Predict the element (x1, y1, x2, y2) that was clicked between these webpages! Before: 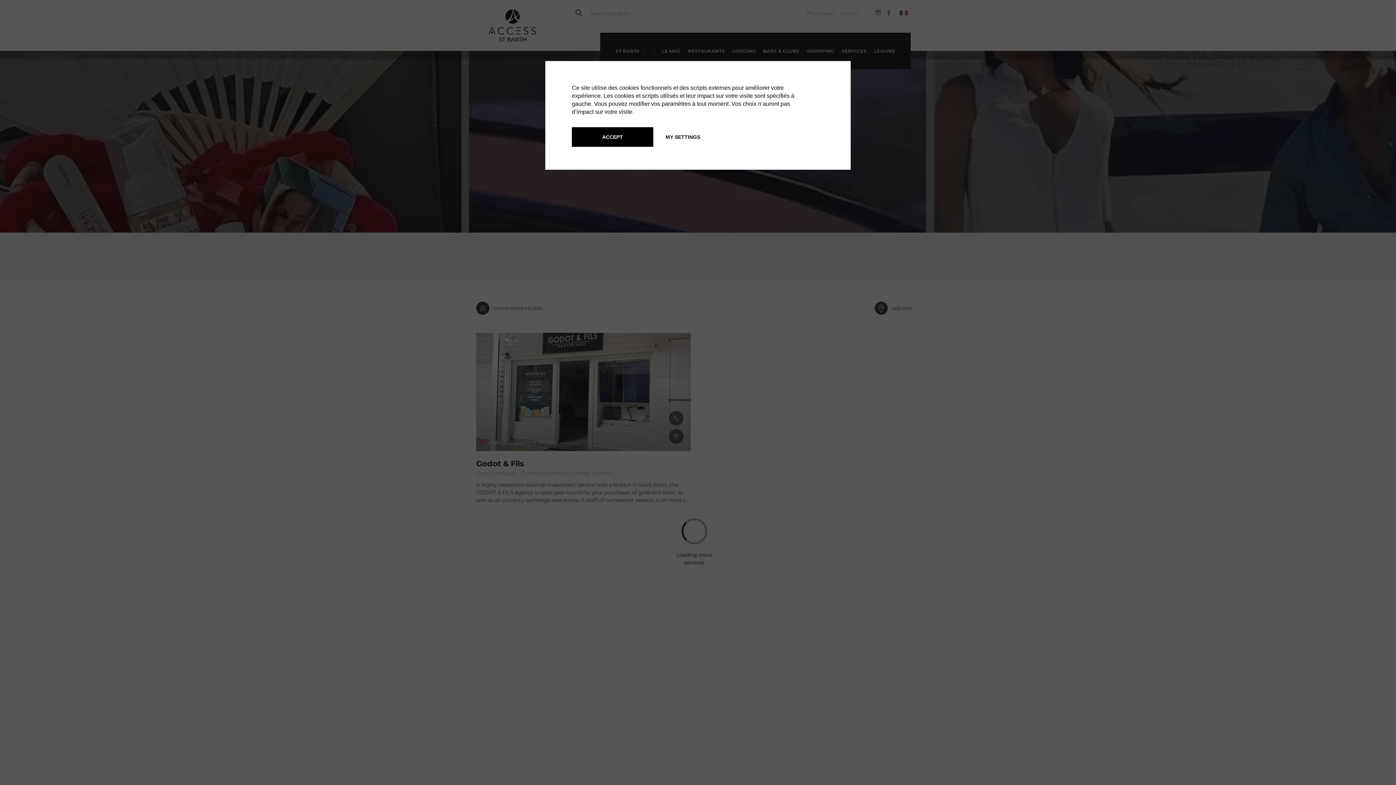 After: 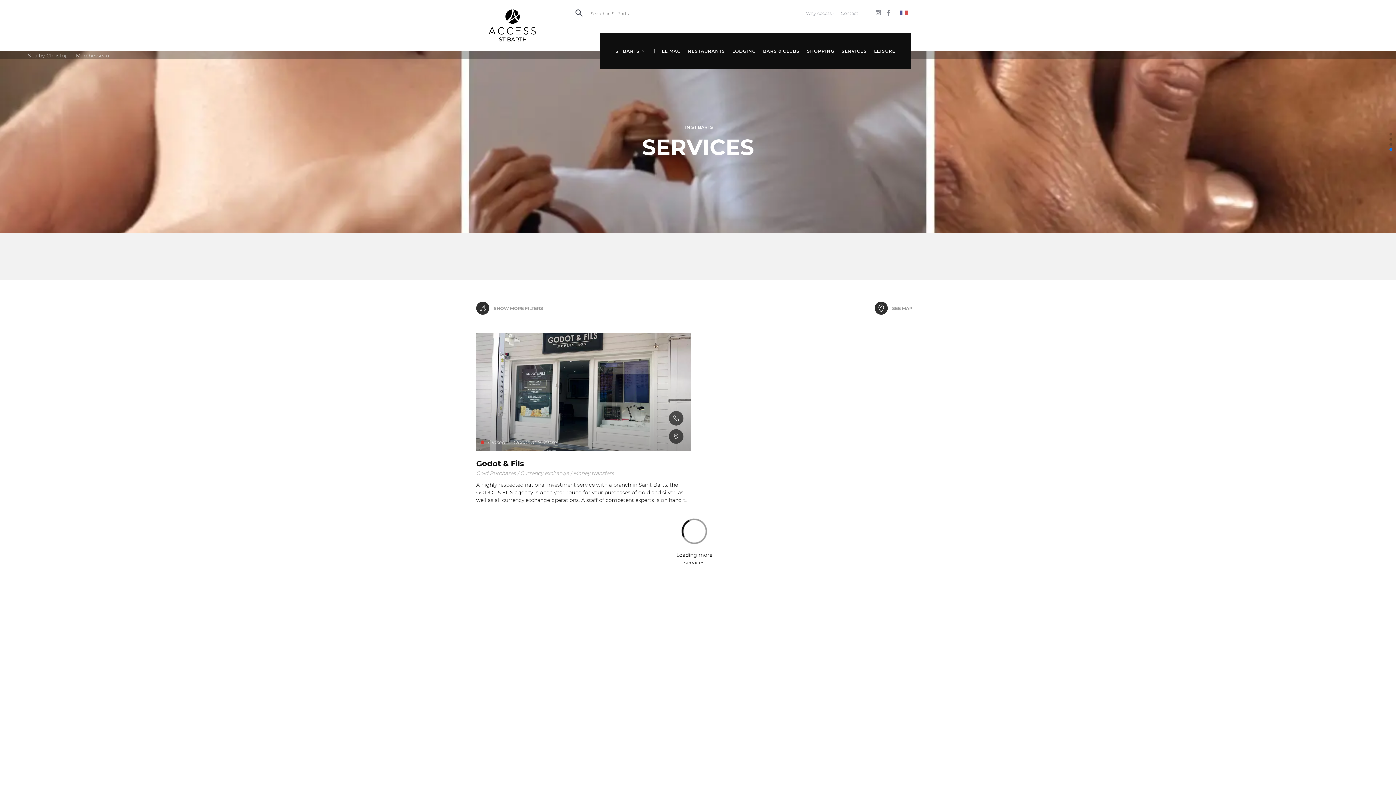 Action: bbox: (572, 127, 653, 147) label: ACCEPT